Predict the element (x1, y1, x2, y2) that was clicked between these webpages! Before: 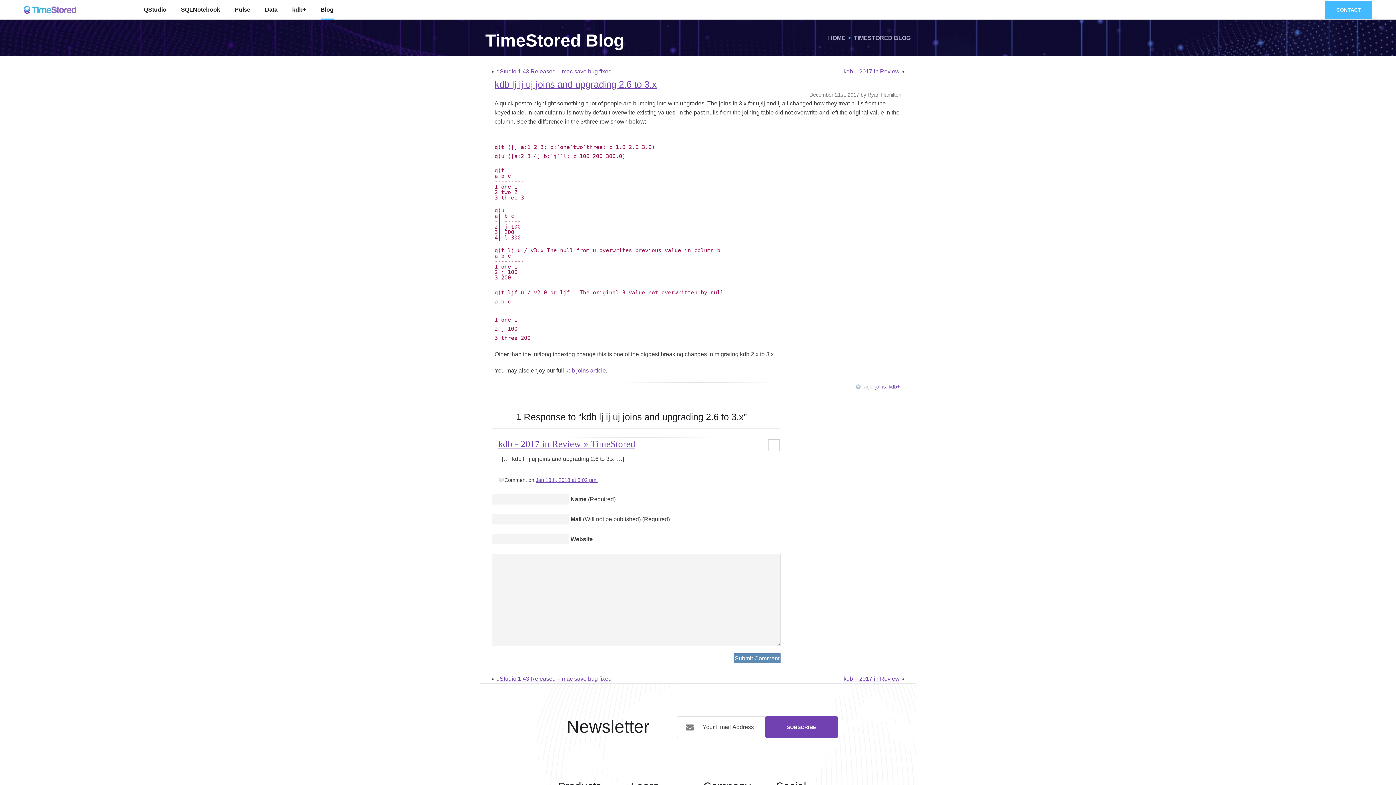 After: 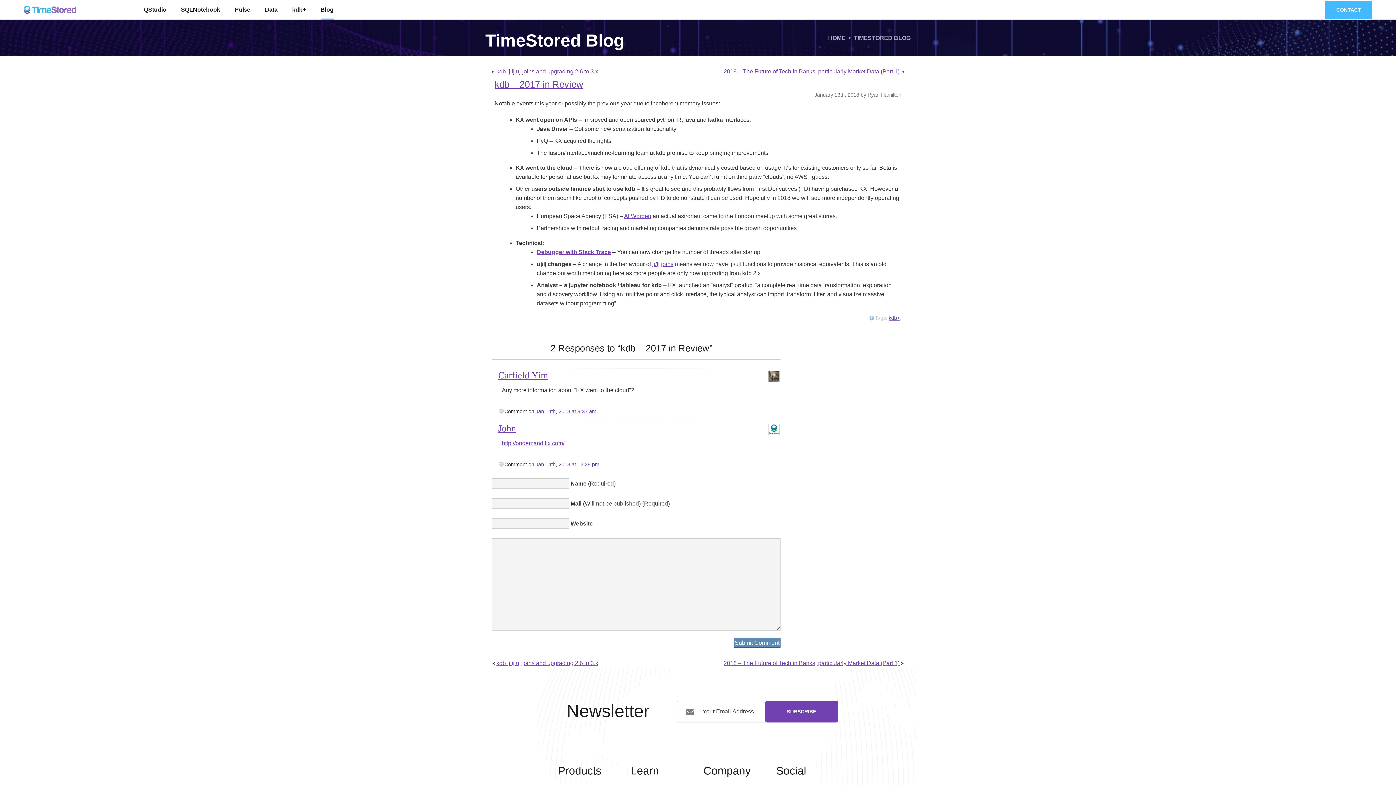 Action: label: kdb – 2017 in Review bbox: (843, 68, 899, 74)